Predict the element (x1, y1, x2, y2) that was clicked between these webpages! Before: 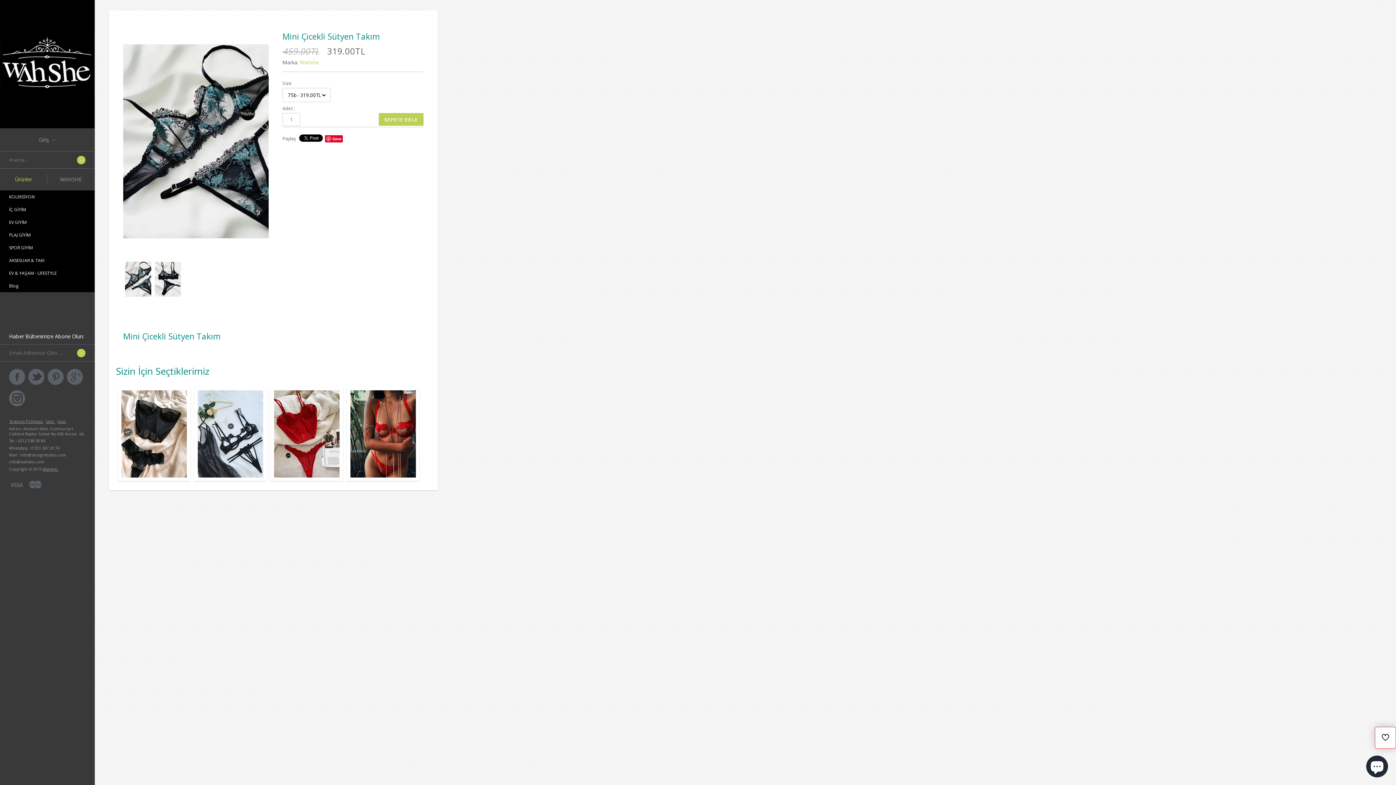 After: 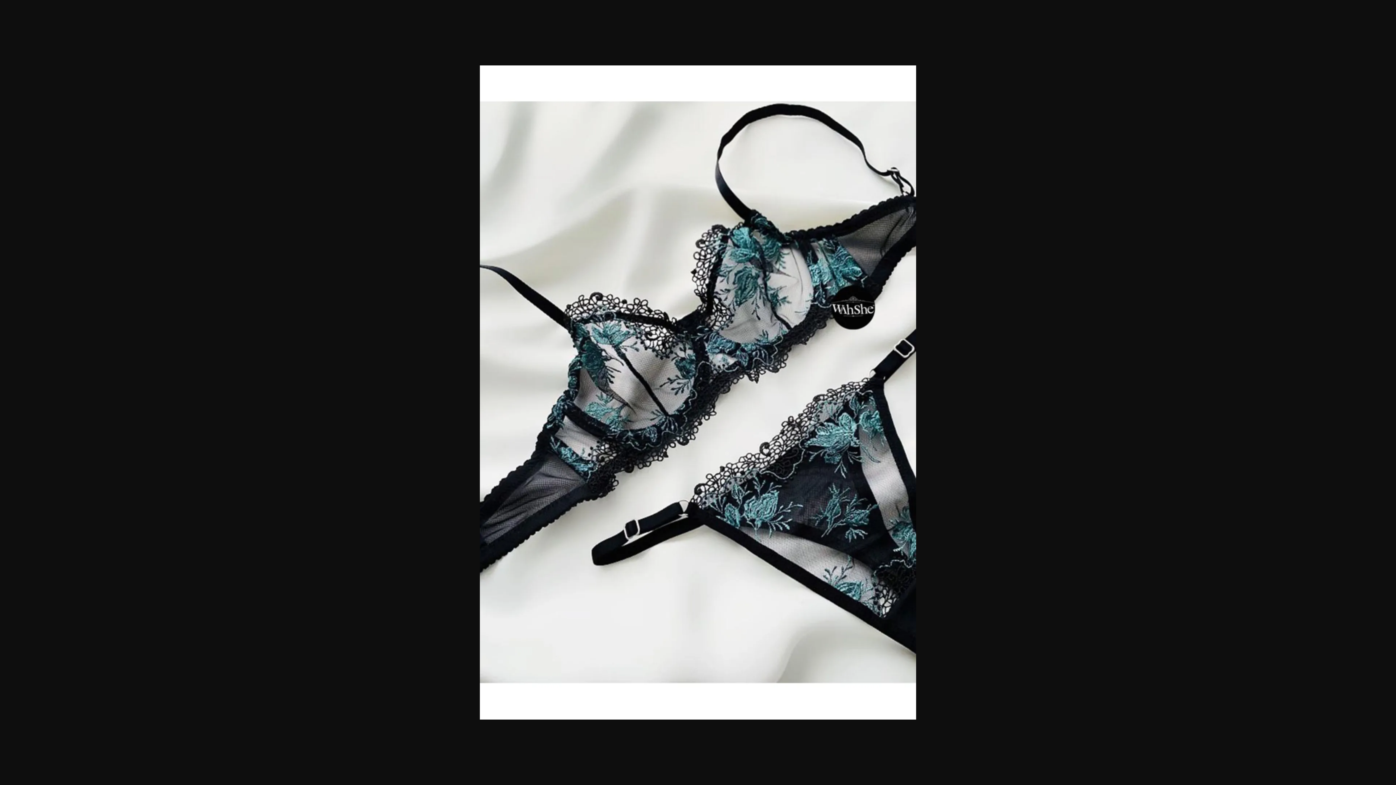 Action: bbox: (125, 259, 151, 299)